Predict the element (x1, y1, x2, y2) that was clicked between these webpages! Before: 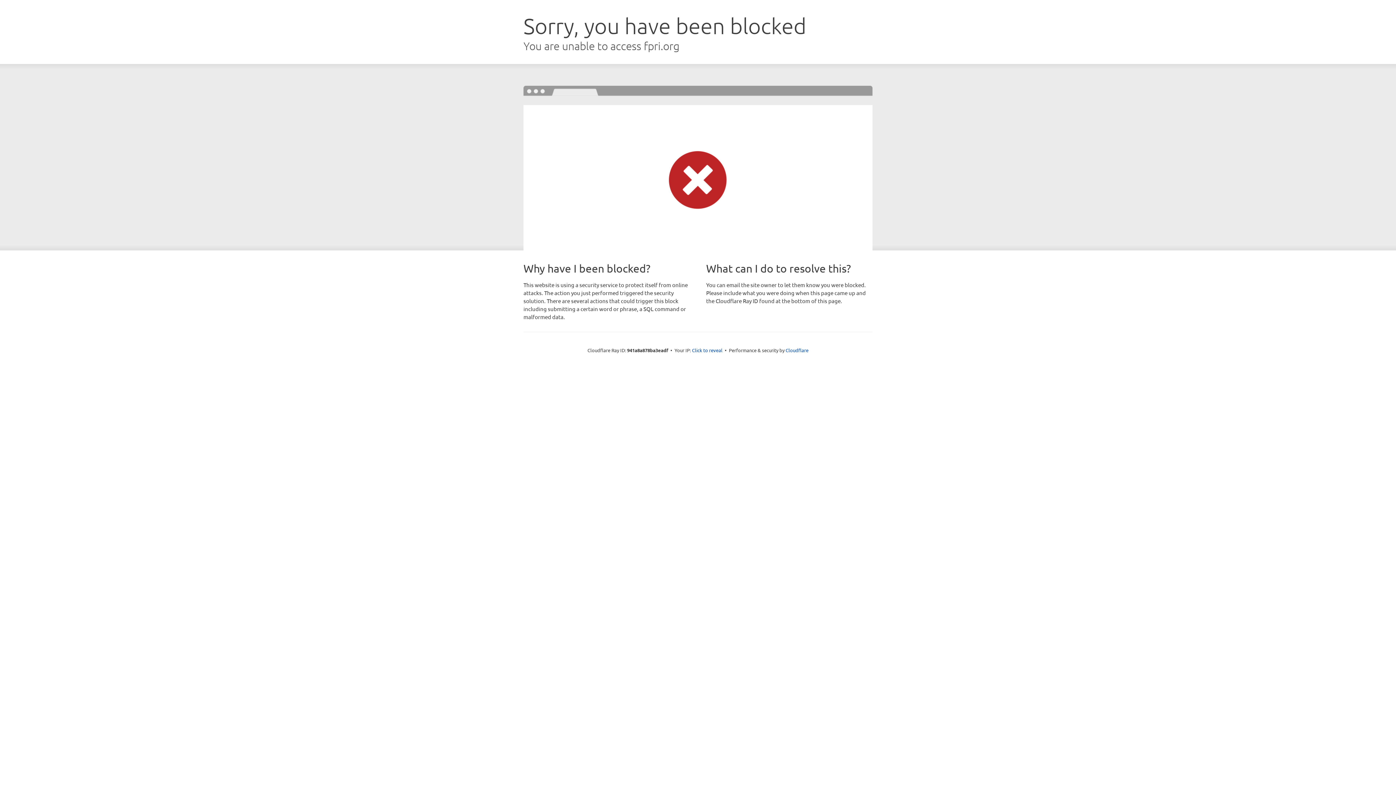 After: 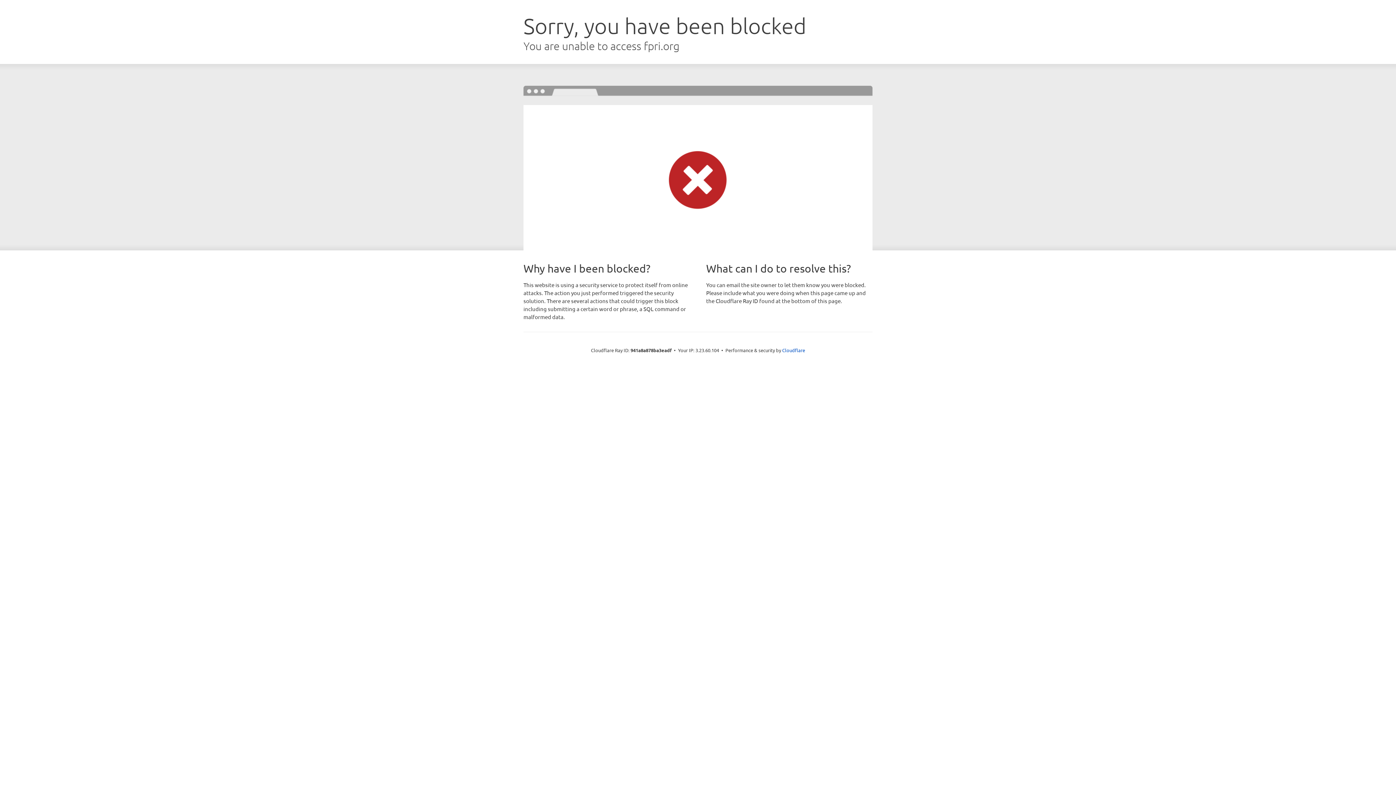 Action: label: Click to reveal bbox: (692, 346, 722, 353)